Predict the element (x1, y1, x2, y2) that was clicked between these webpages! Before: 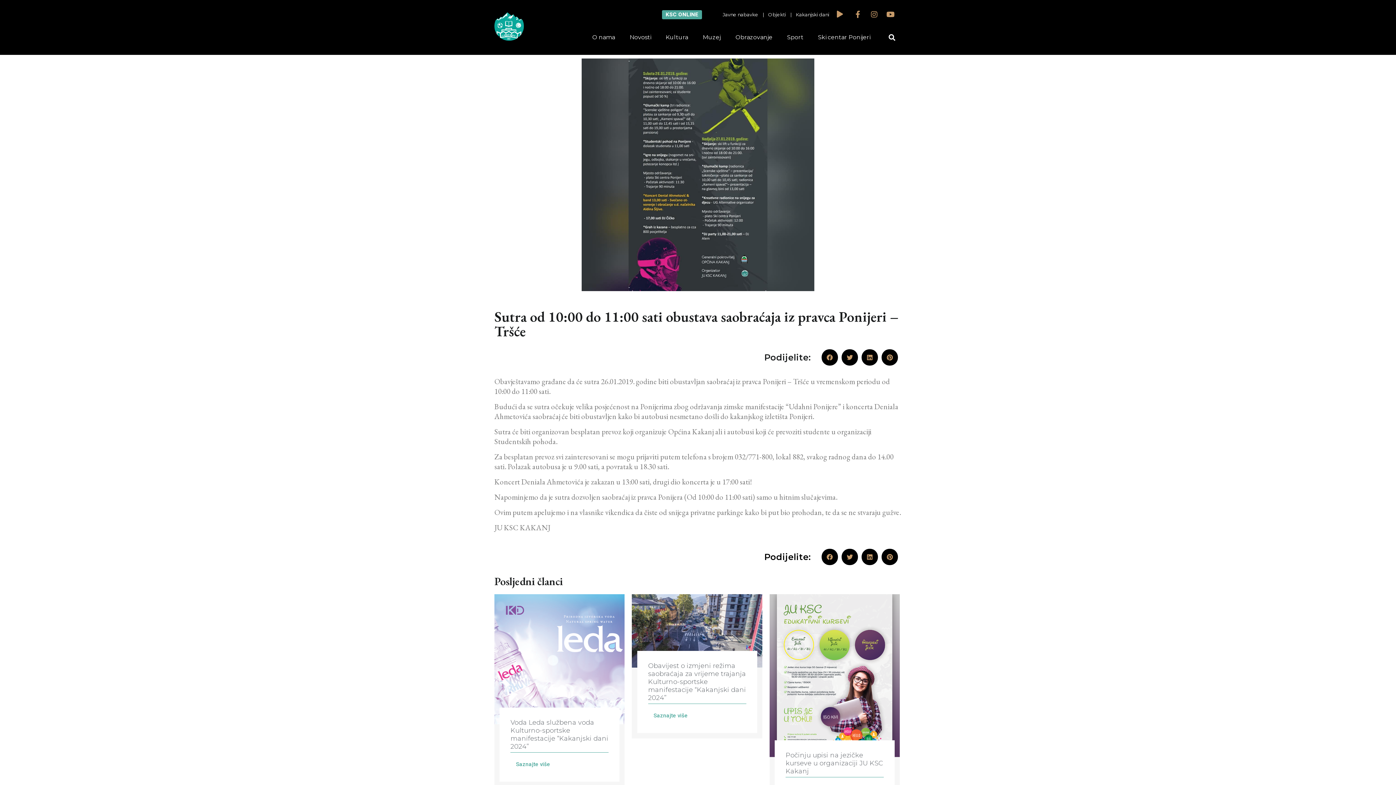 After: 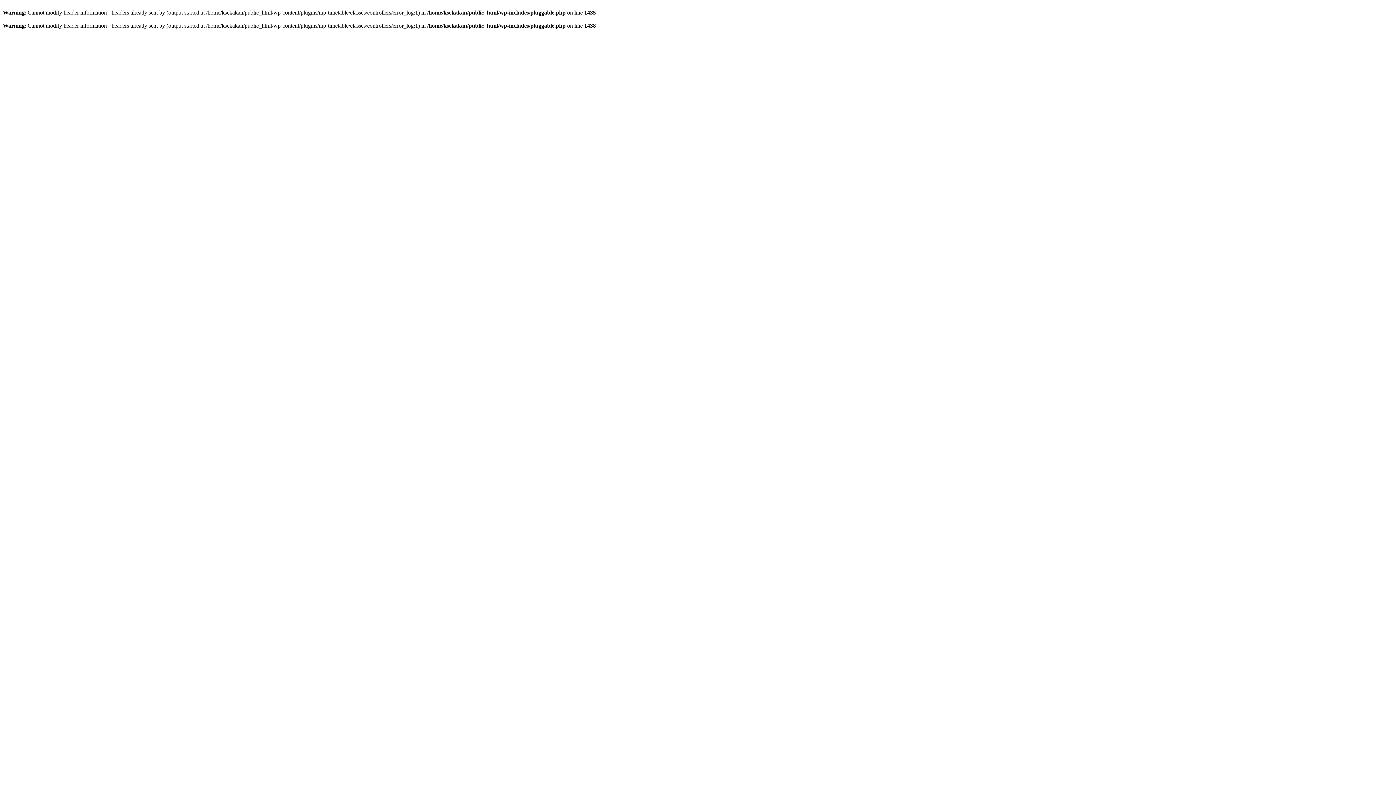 Action: bbox: (722, 11, 759, 17) label: Javne nabavke 